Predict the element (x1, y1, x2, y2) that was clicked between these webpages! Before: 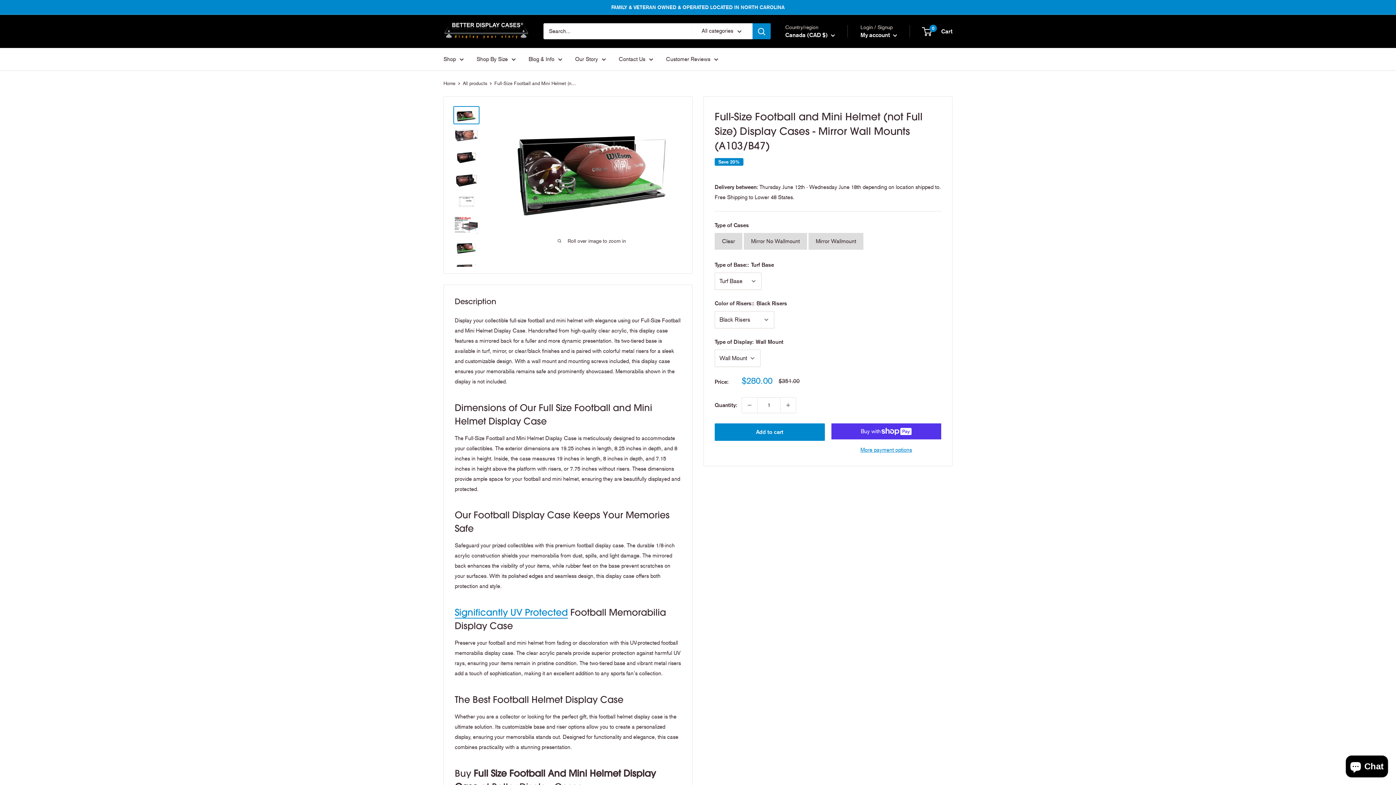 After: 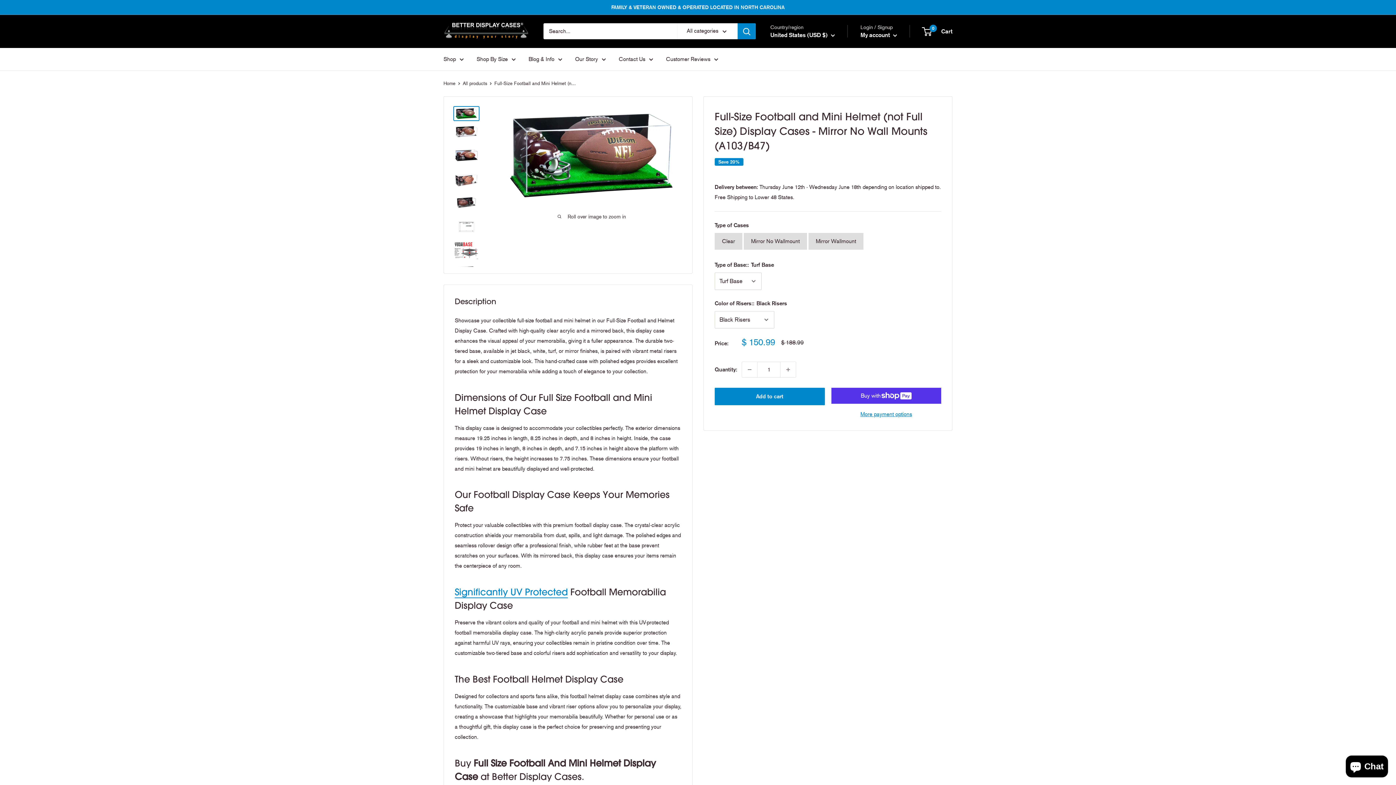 Action: label: Mirror No Wallmount bbox: (751, 238, 800, 244)